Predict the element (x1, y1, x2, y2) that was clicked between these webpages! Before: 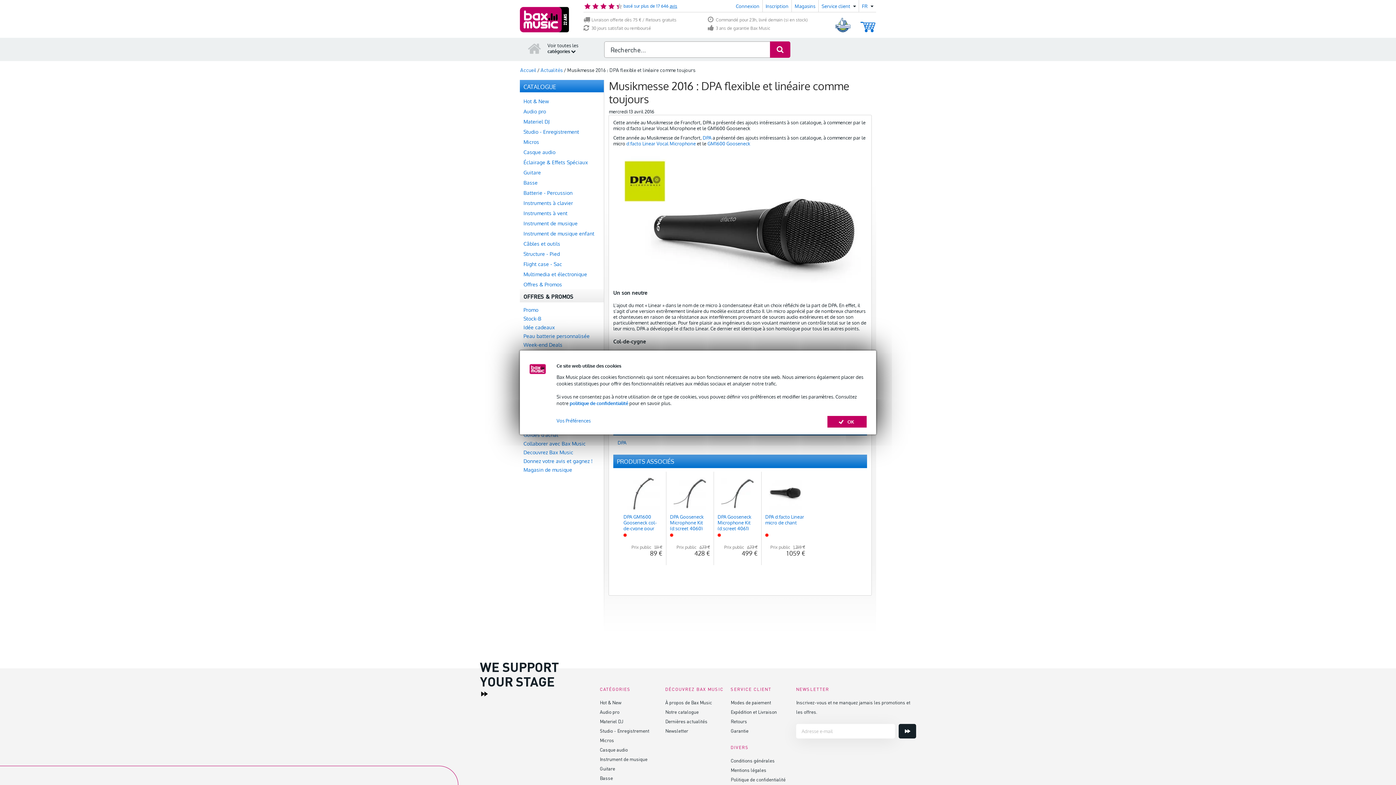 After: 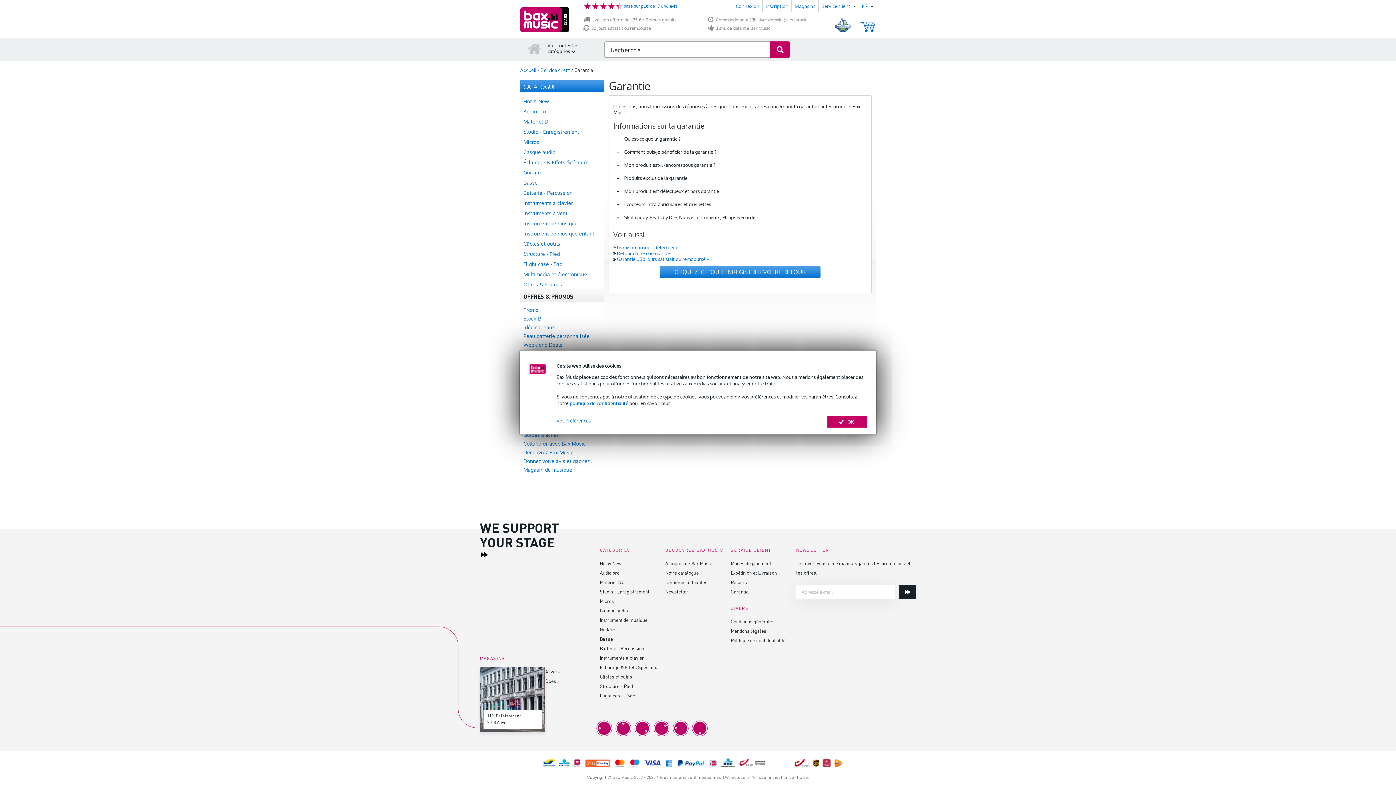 Action: label: Garantie bbox: (730, 728, 748, 734)